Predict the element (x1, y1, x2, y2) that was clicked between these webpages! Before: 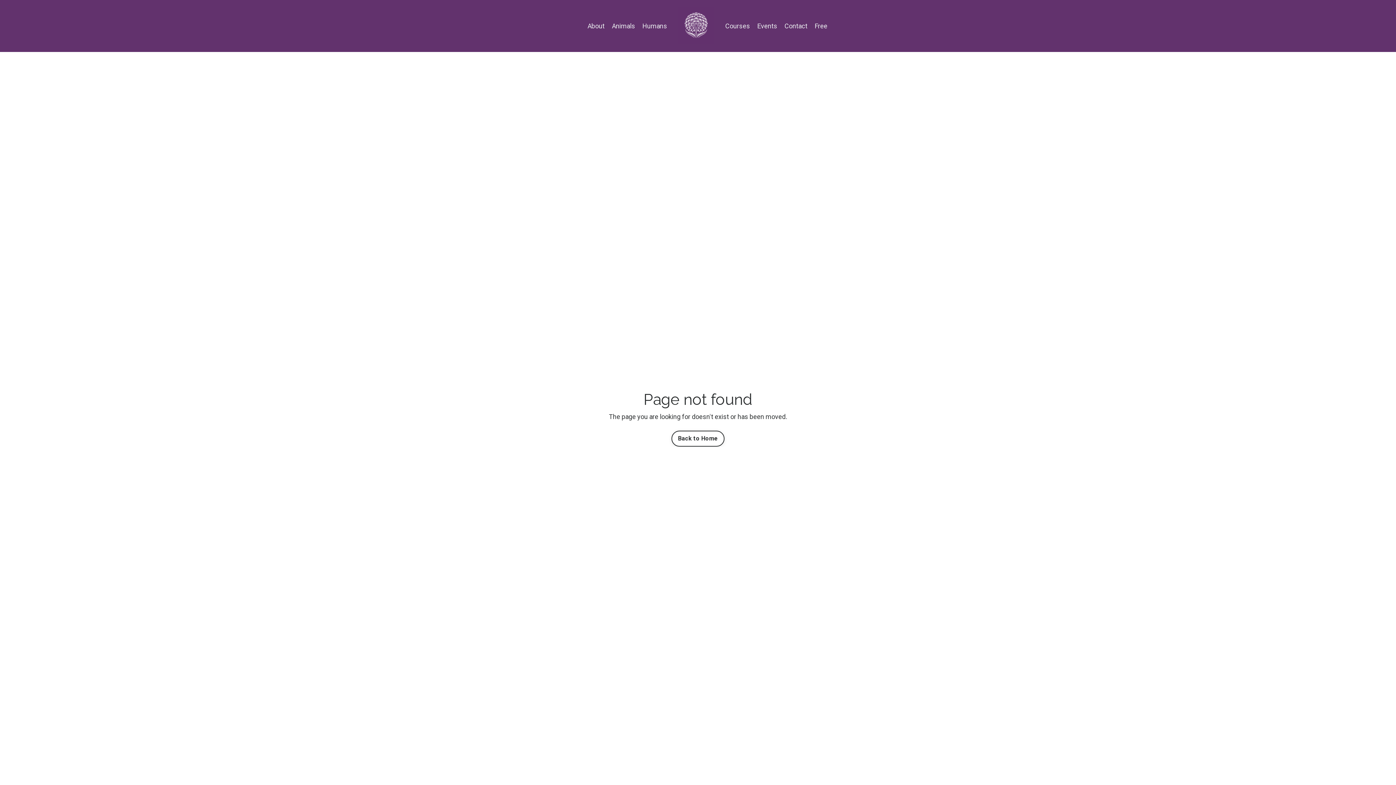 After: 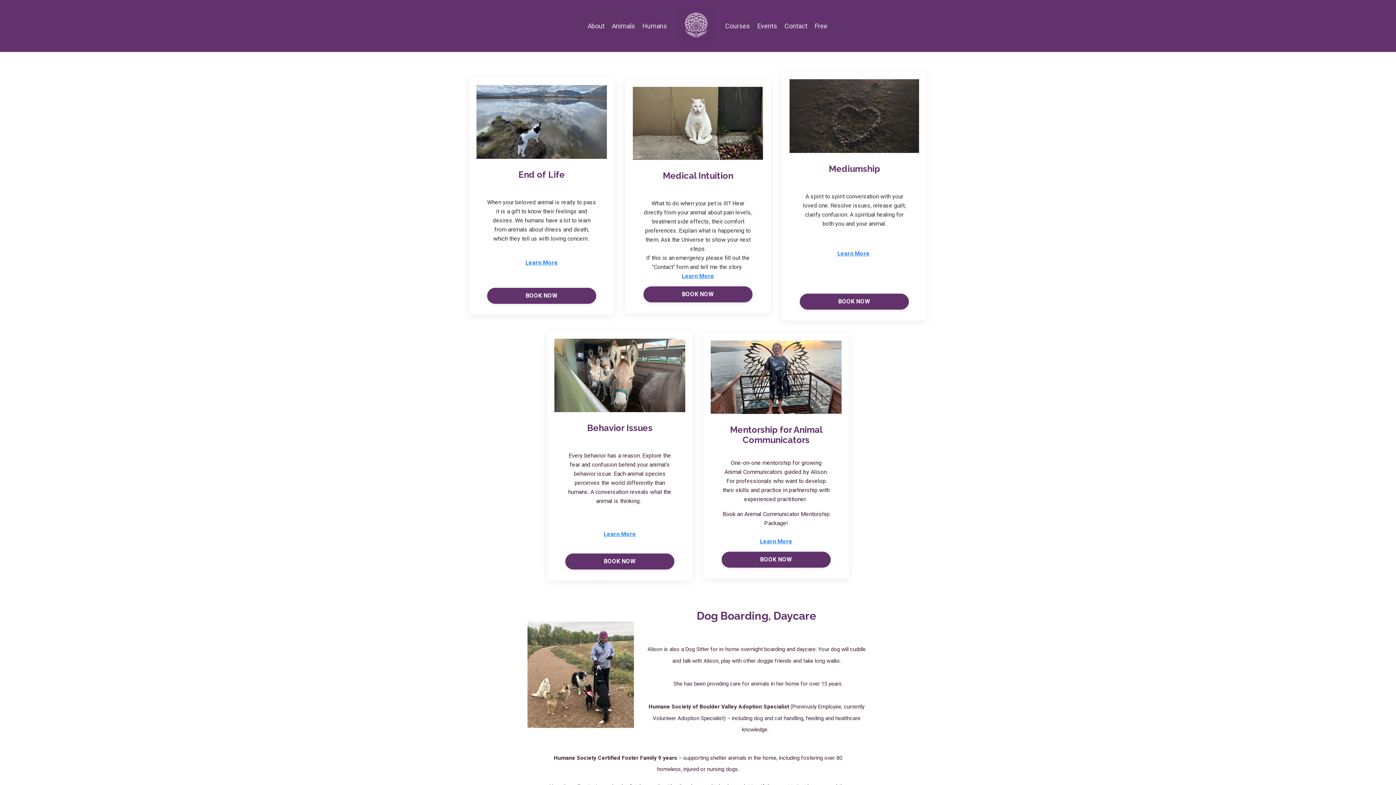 Action: bbox: (612, 20, 635, 31) label: Animals